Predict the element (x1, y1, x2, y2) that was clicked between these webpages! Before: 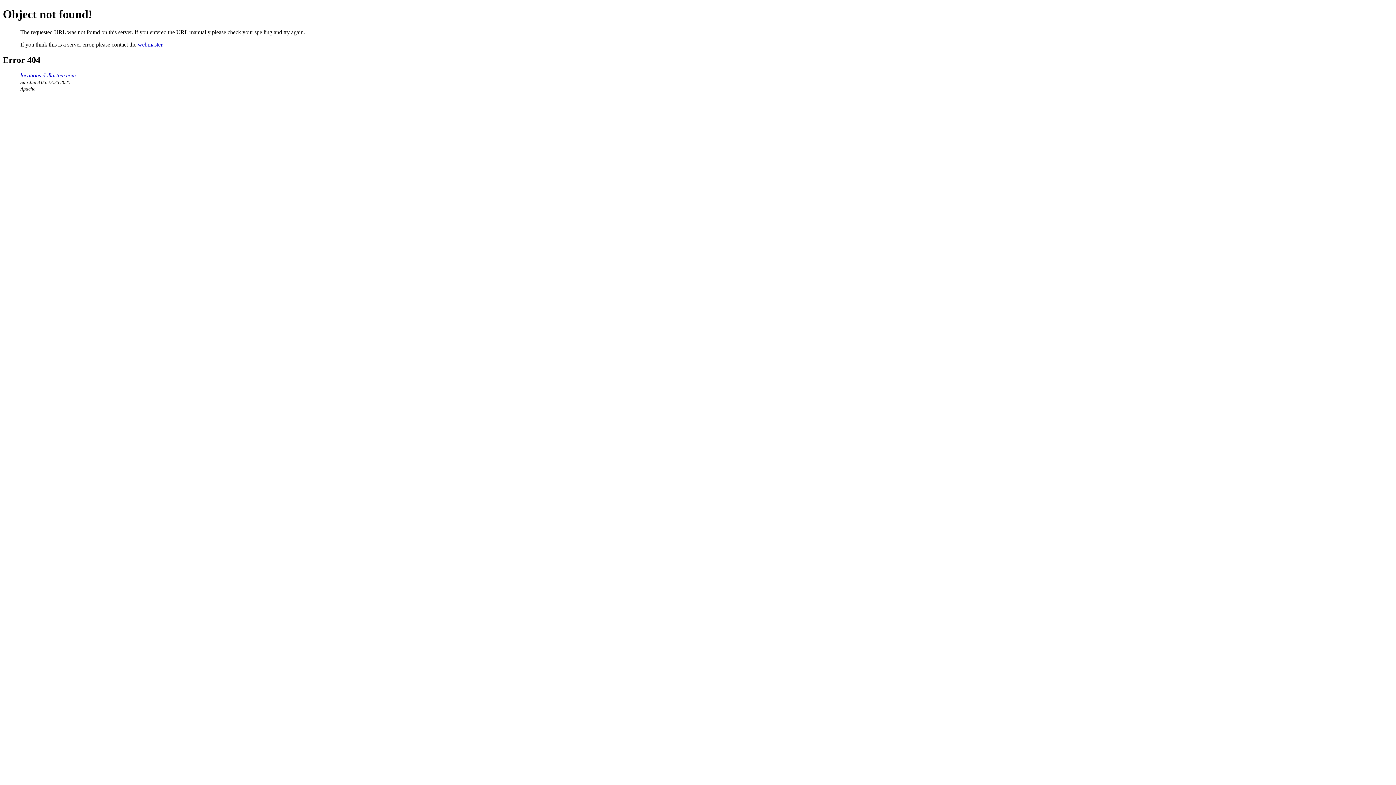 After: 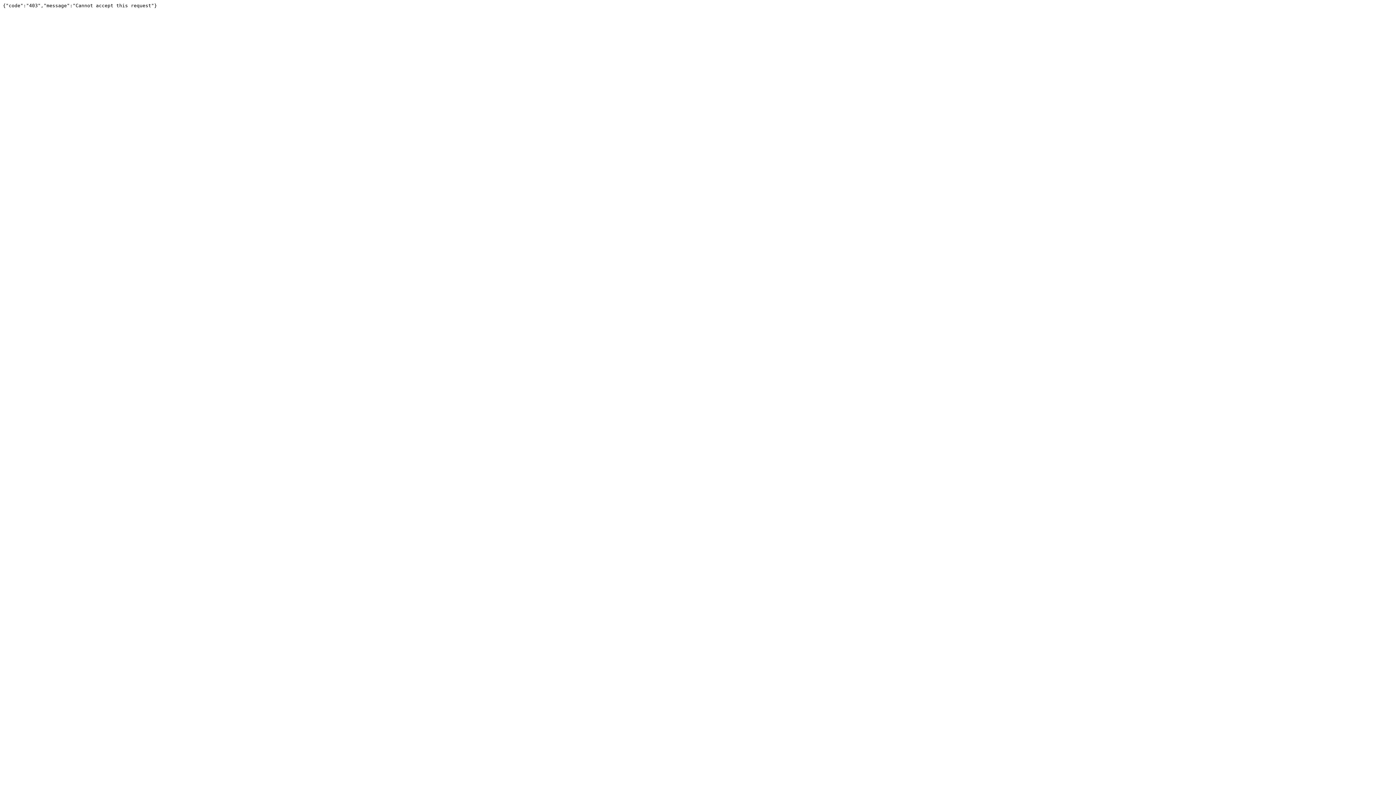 Action: bbox: (20, 72, 76, 78) label: locations.dollartree.com